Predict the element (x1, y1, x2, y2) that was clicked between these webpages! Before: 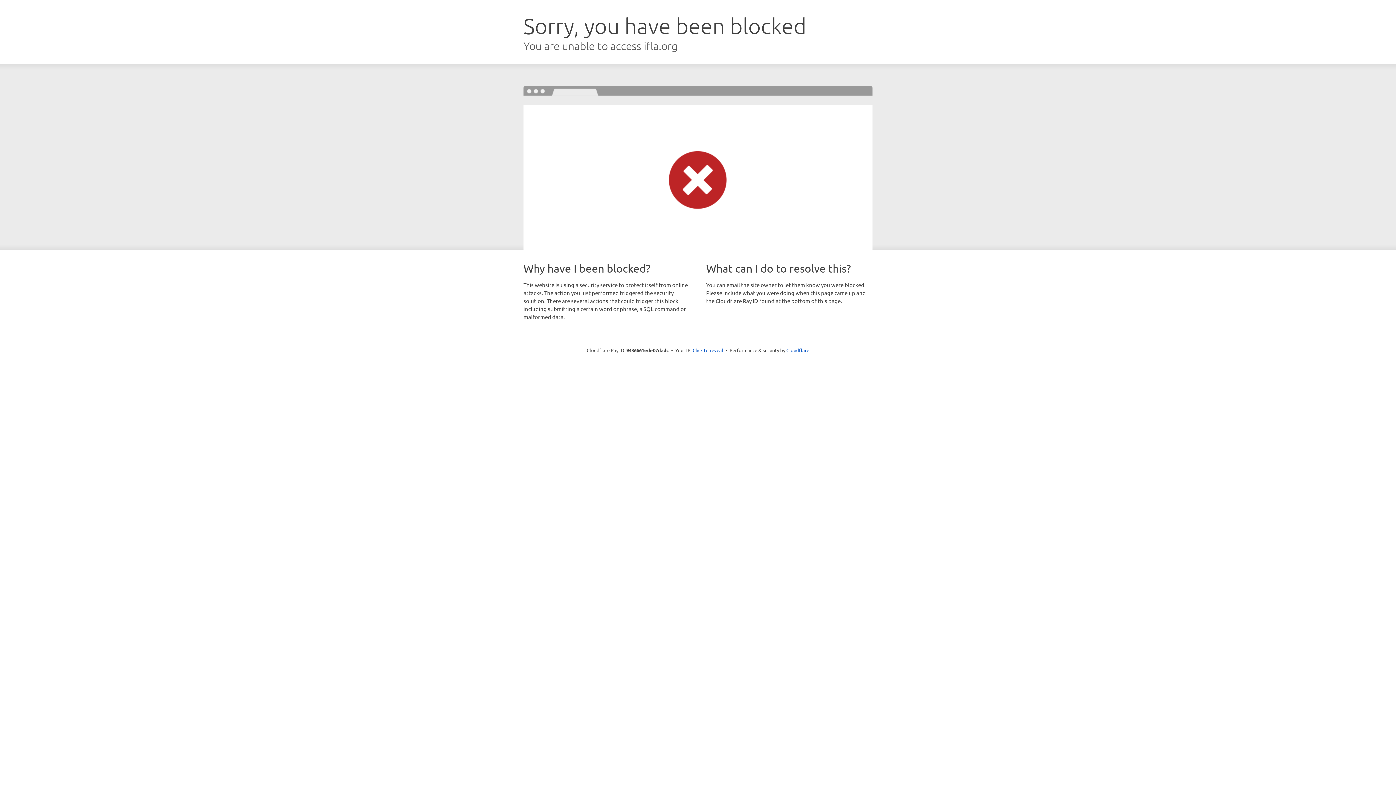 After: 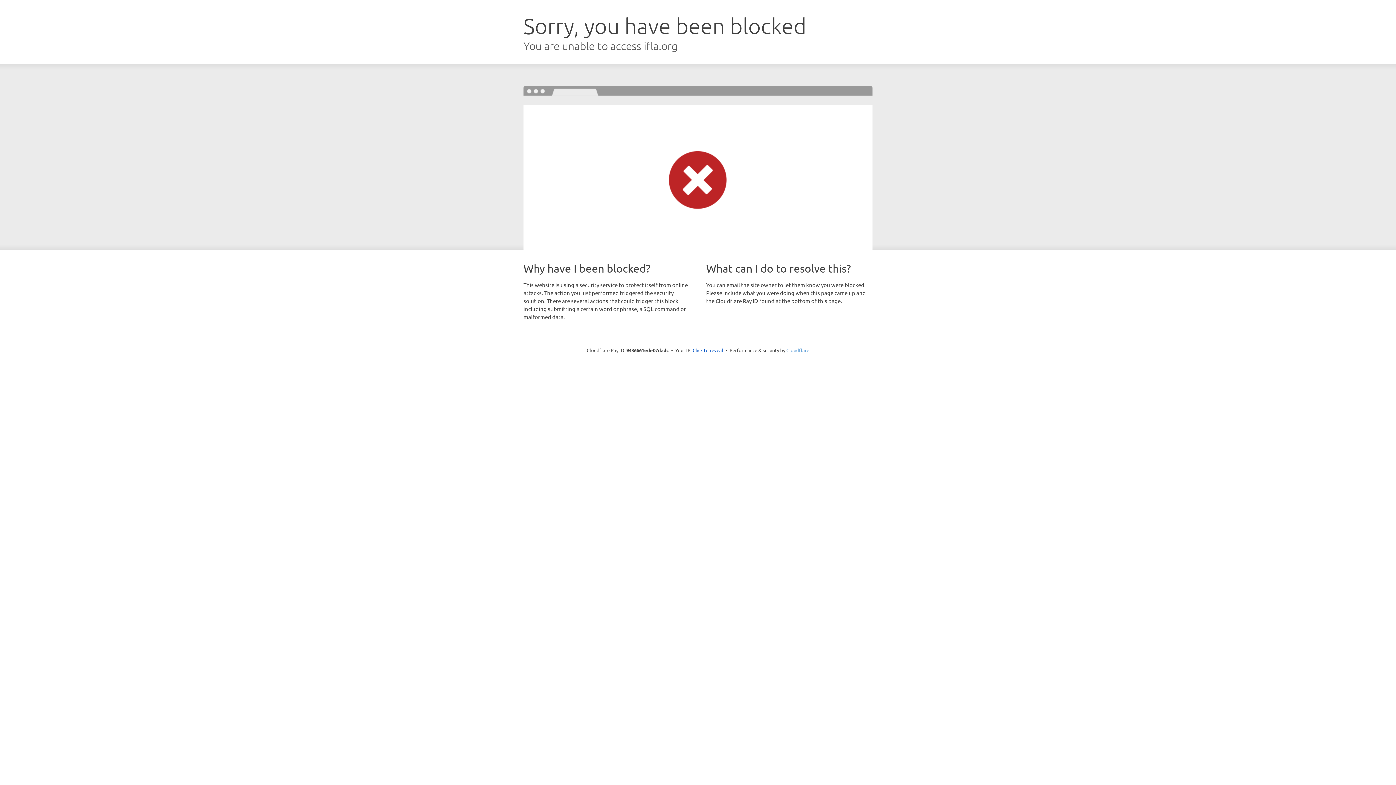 Action: label: Cloudflare bbox: (786, 347, 809, 353)